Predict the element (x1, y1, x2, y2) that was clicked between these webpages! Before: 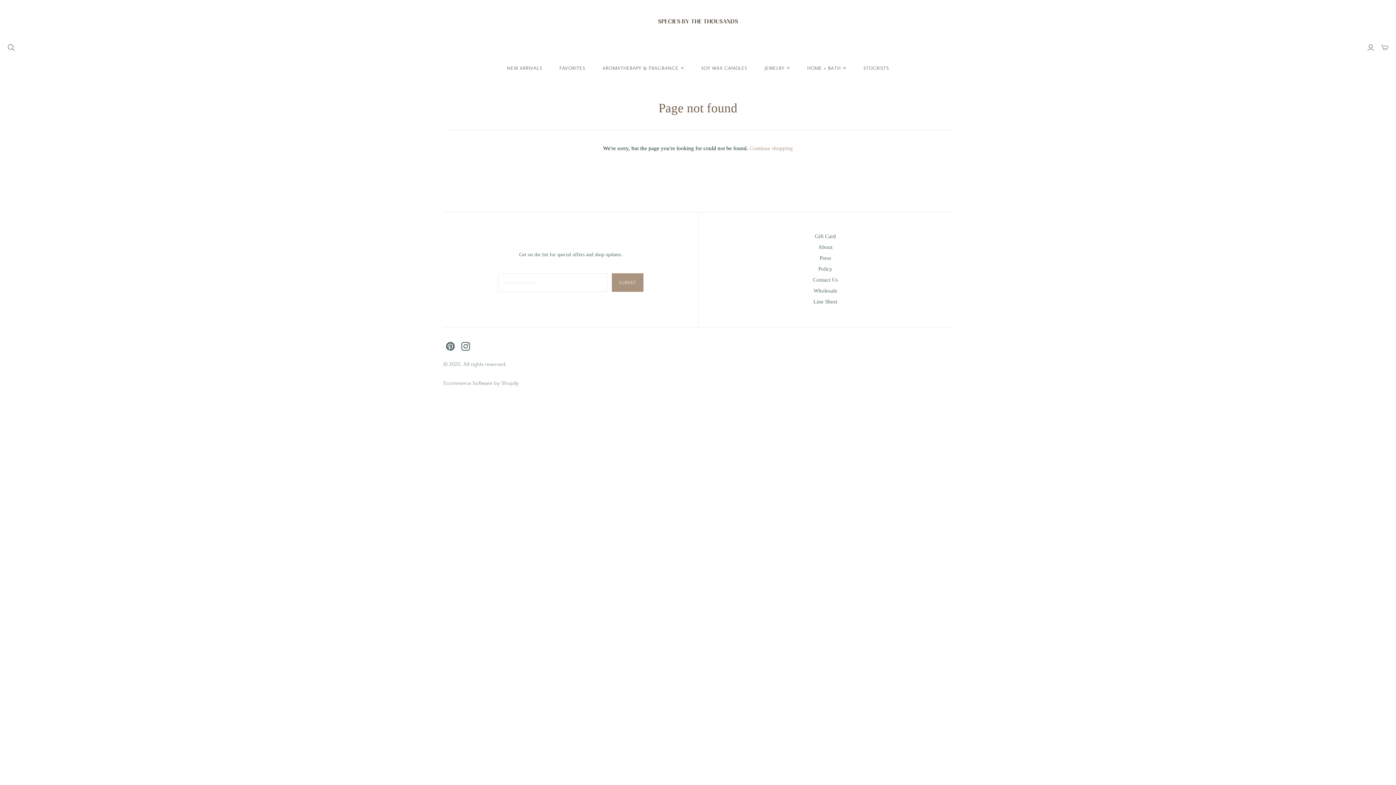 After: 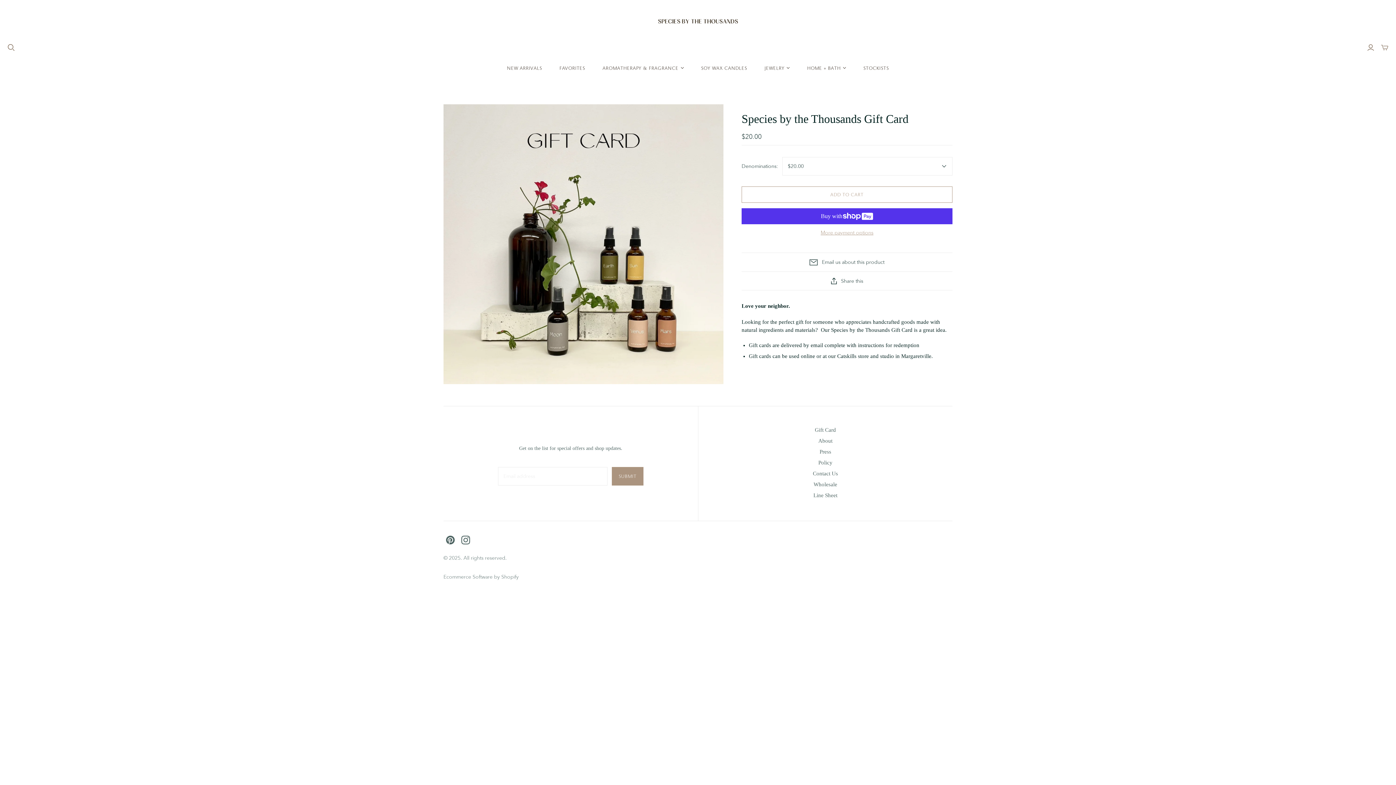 Action: label: Gift Card bbox: (815, 233, 836, 239)